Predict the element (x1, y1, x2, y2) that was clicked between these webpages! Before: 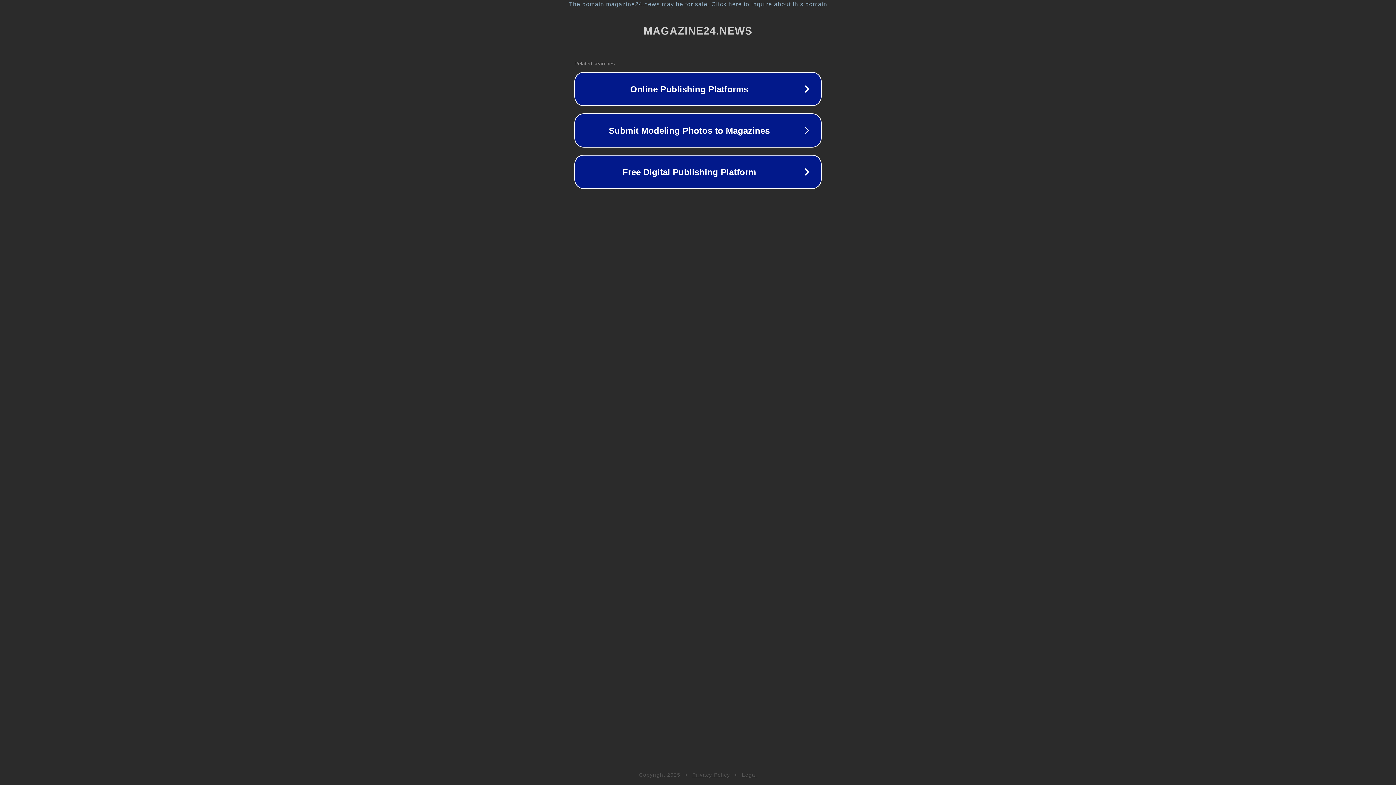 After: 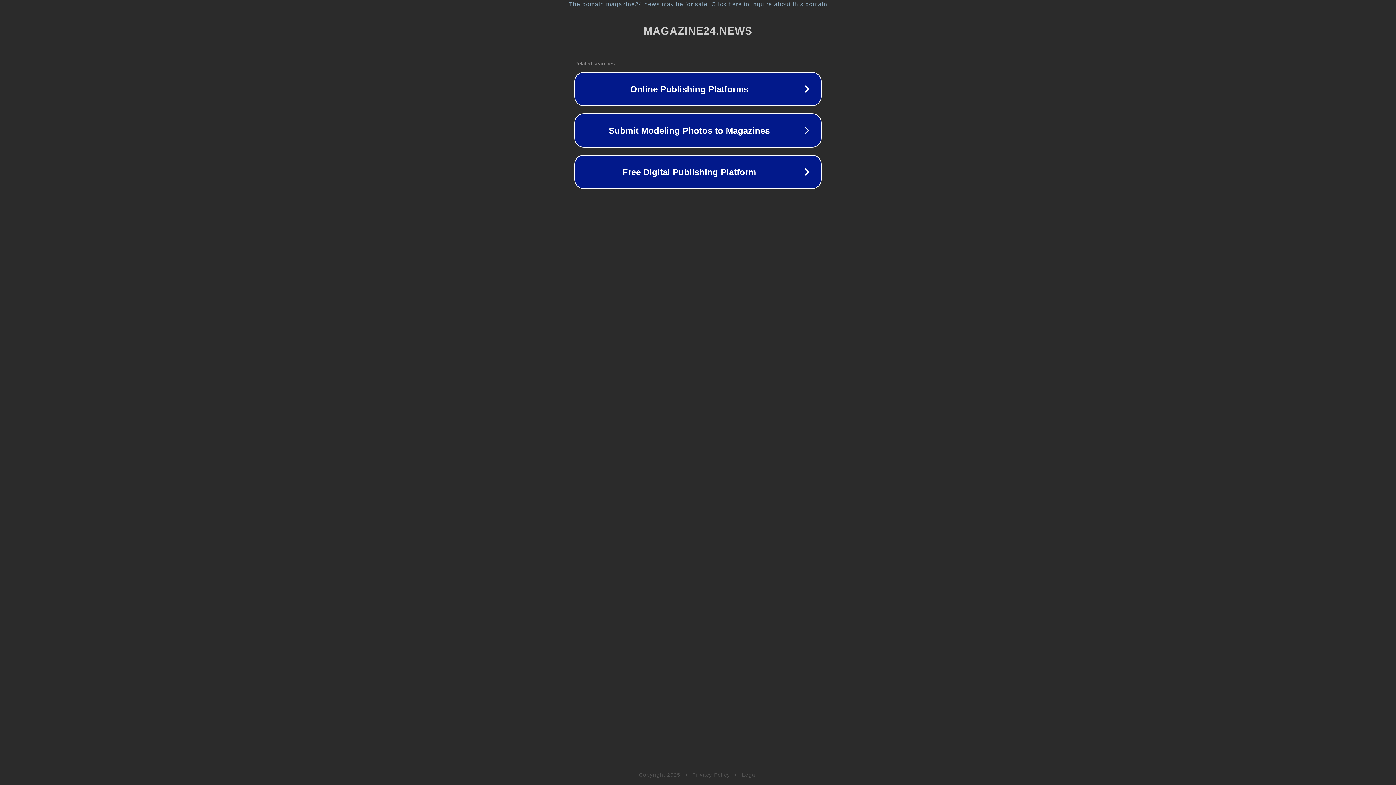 Action: label: Legal bbox: (742, 772, 757, 778)